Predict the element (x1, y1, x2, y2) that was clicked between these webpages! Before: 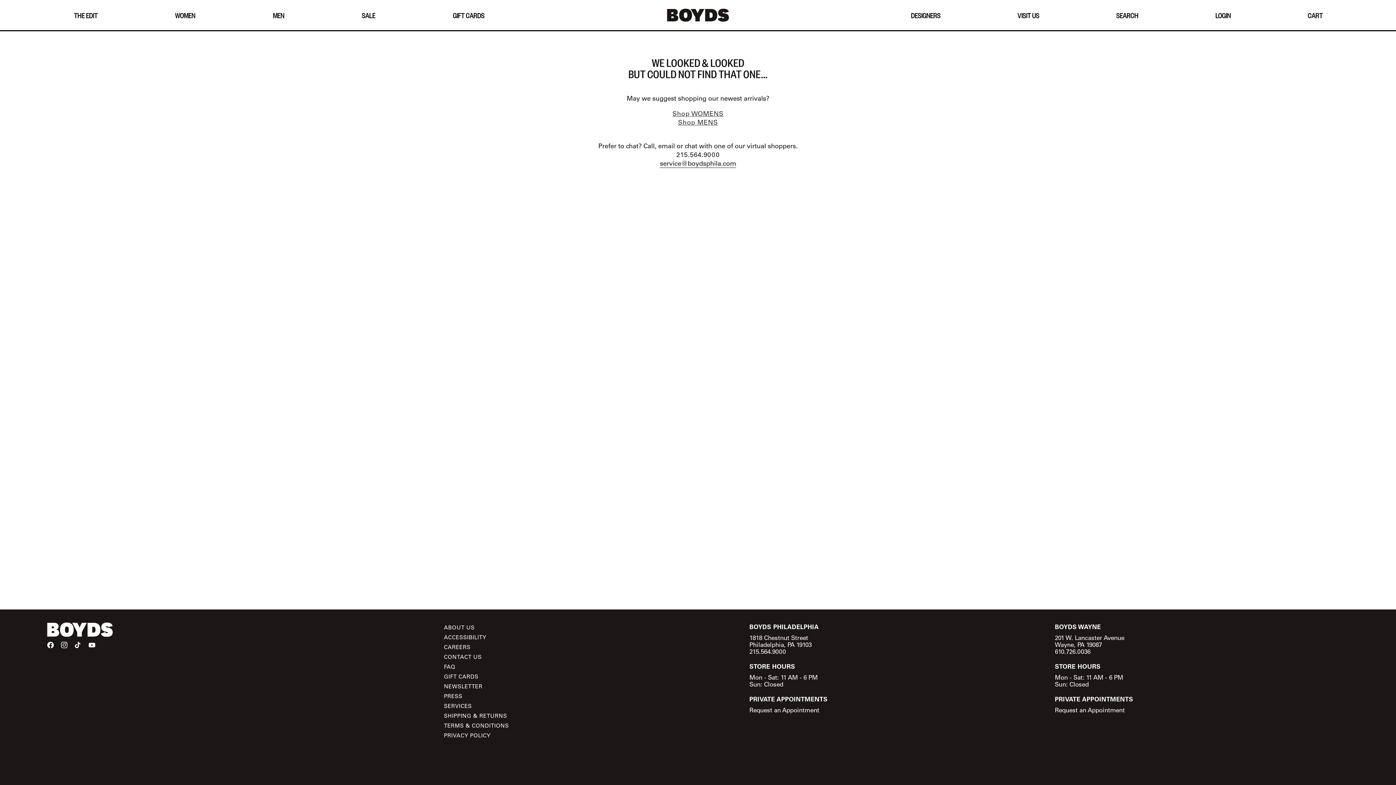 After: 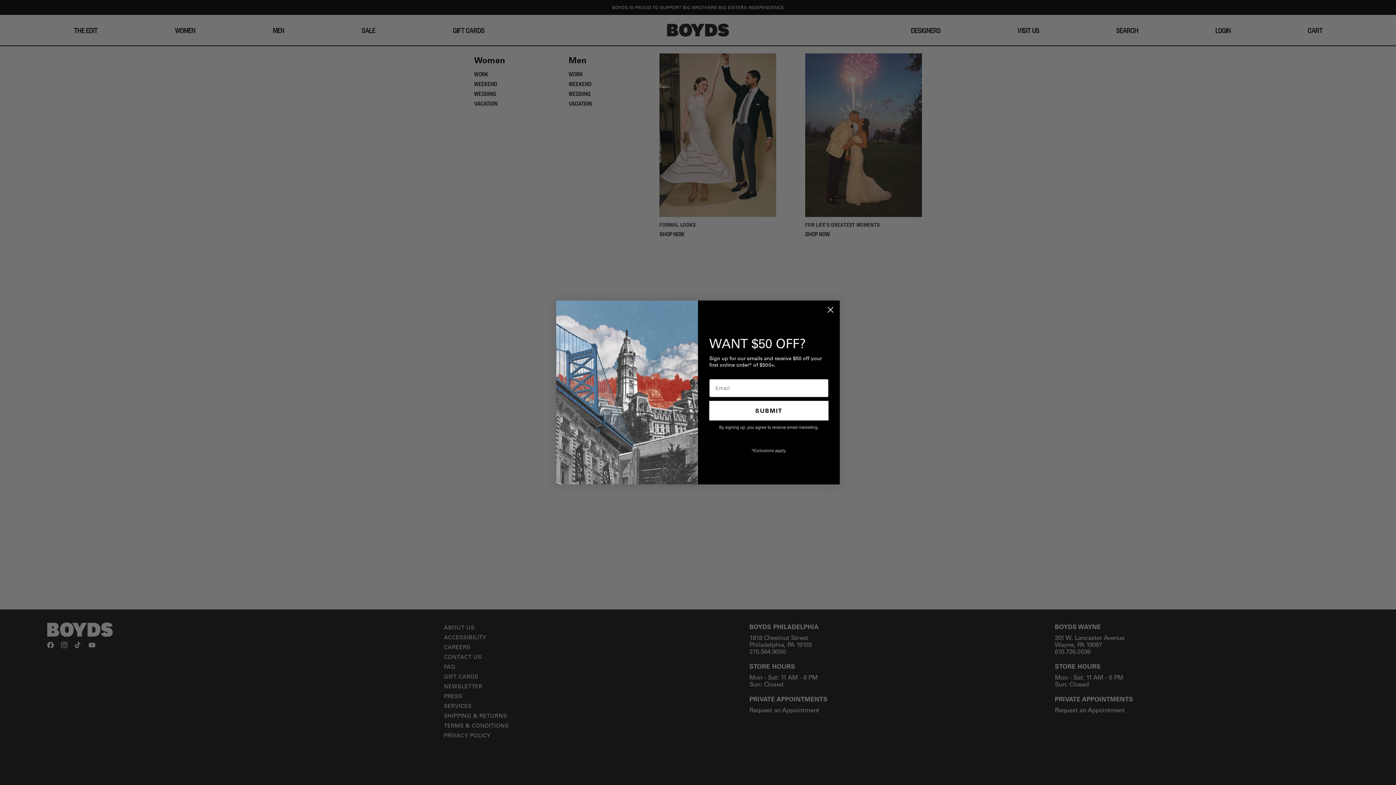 Action: bbox: (70, 6, 101, 23) label: THE EDIT